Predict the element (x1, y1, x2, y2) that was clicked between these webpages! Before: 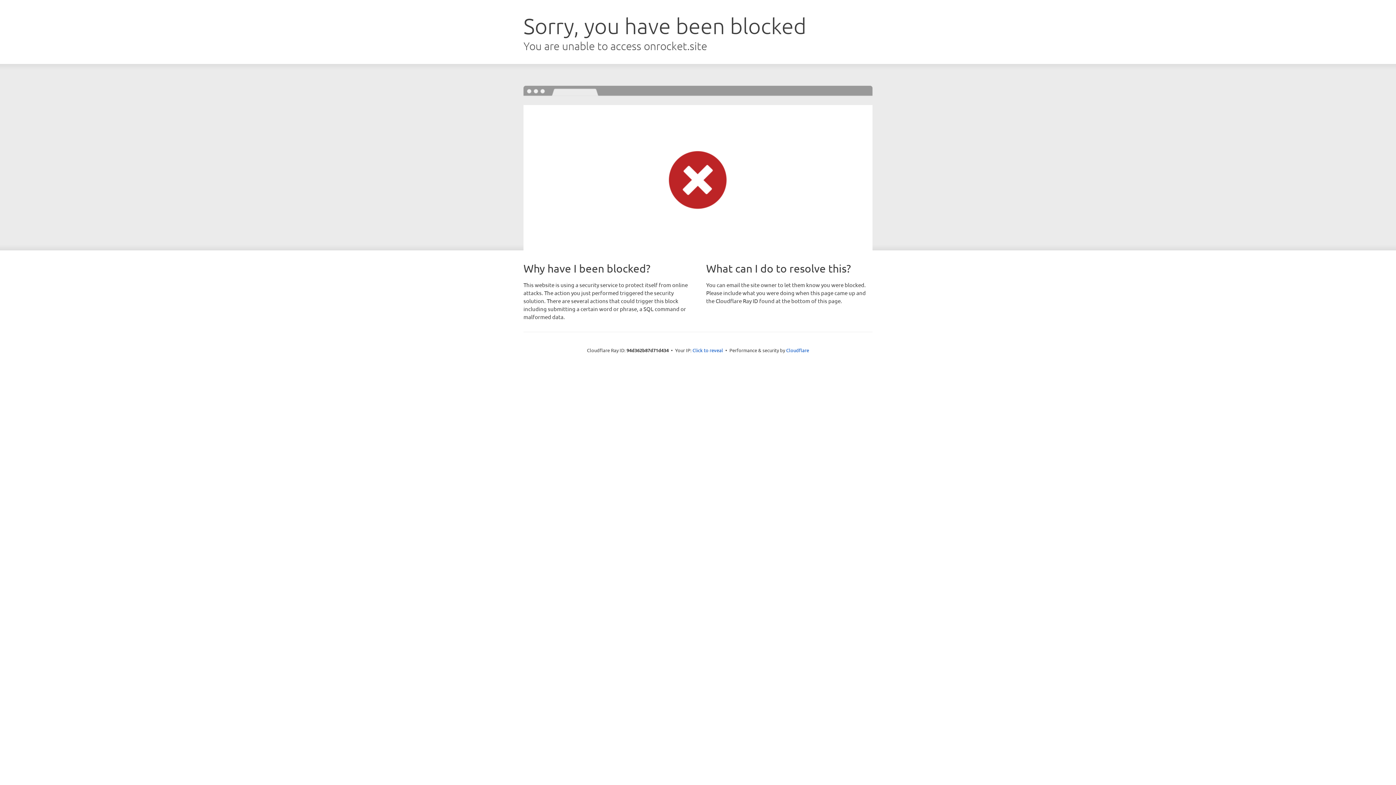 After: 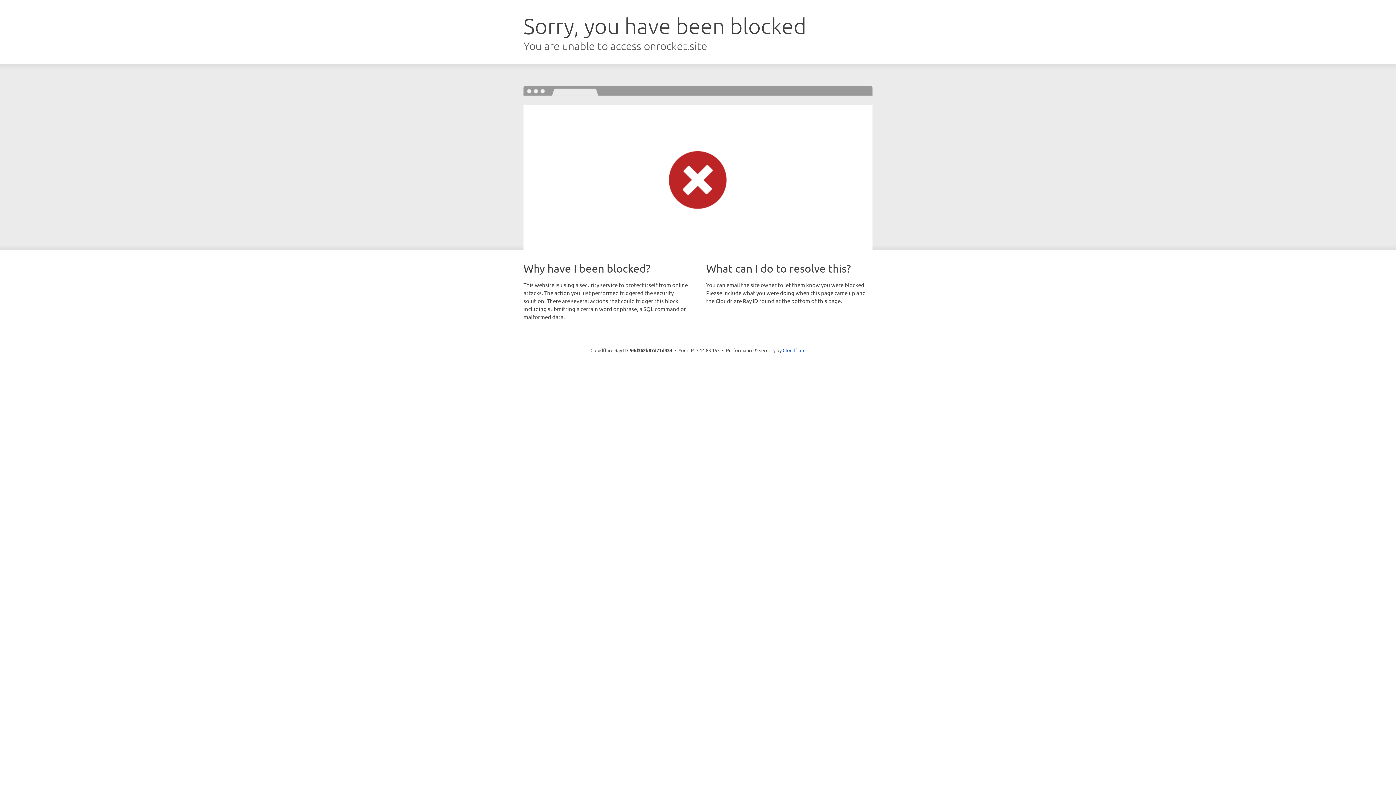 Action: label: Click to reveal bbox: (692, 346, 723, 353)